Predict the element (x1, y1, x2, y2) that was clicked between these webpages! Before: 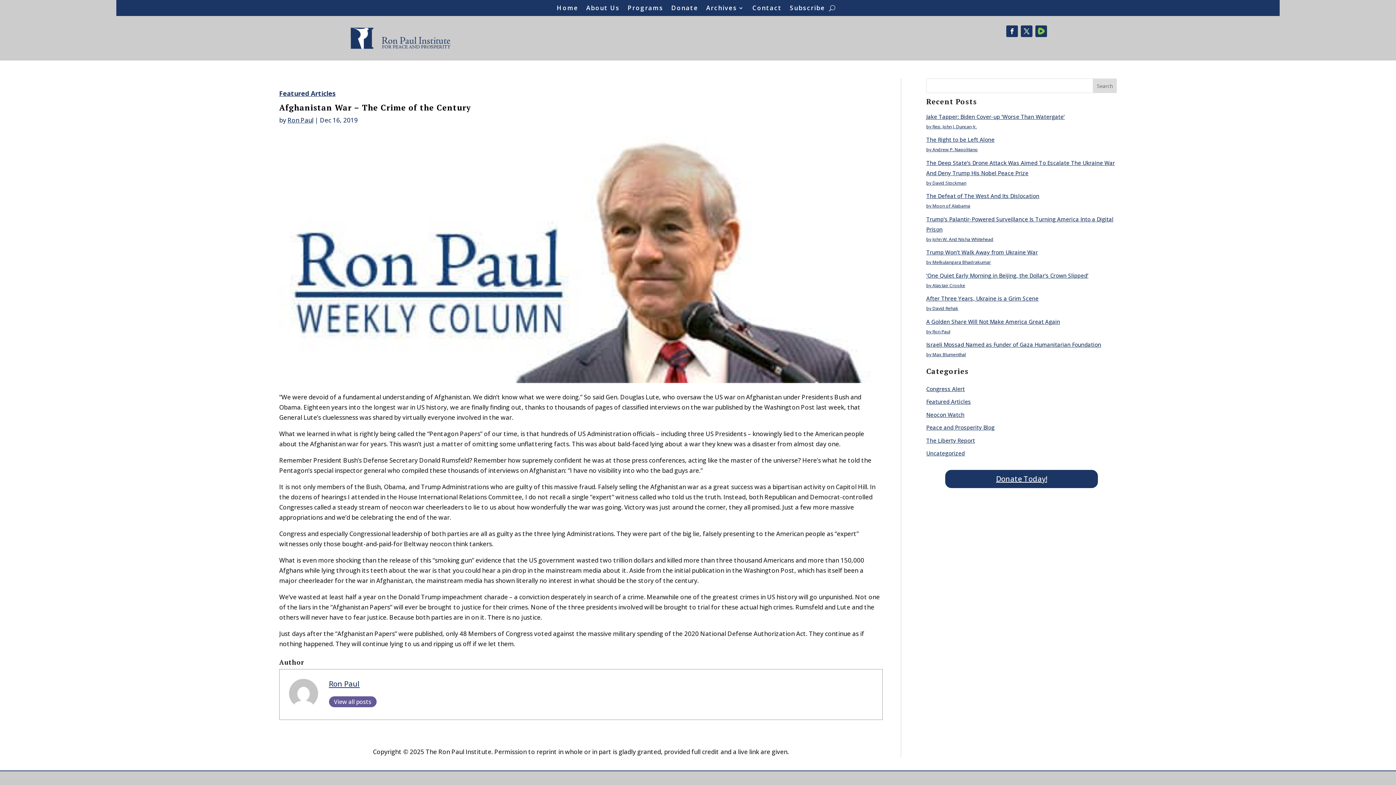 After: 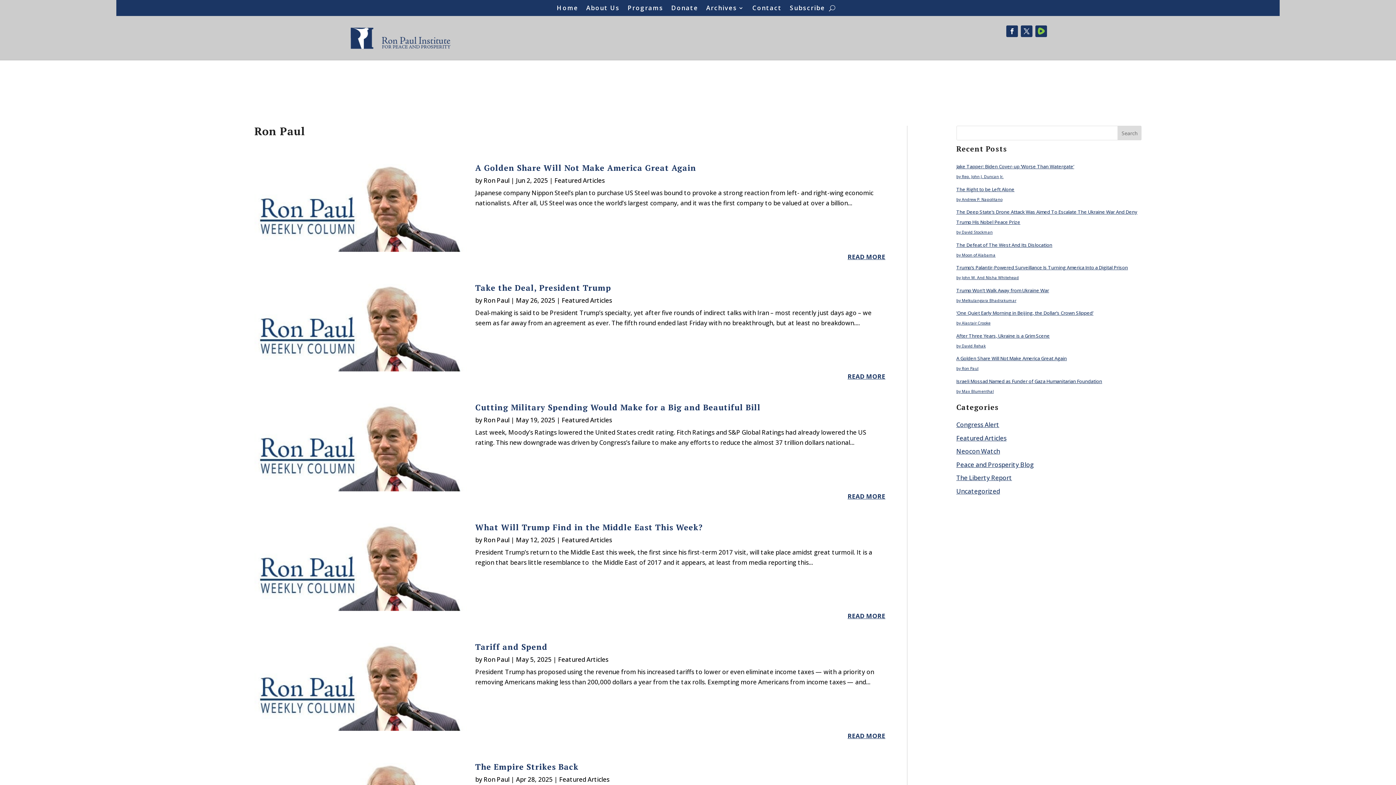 Action: bbox: (287, 115, 313, 124) label: Ron Paul